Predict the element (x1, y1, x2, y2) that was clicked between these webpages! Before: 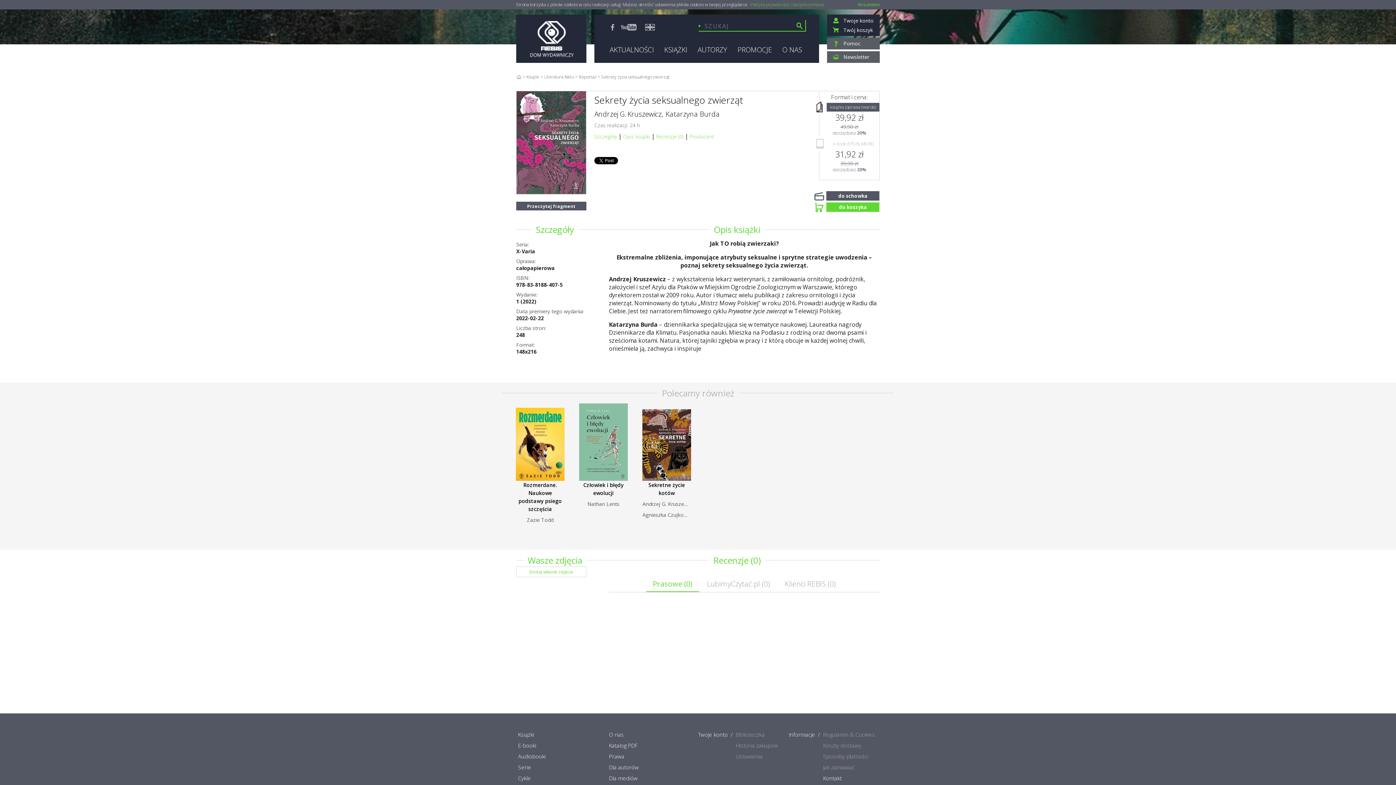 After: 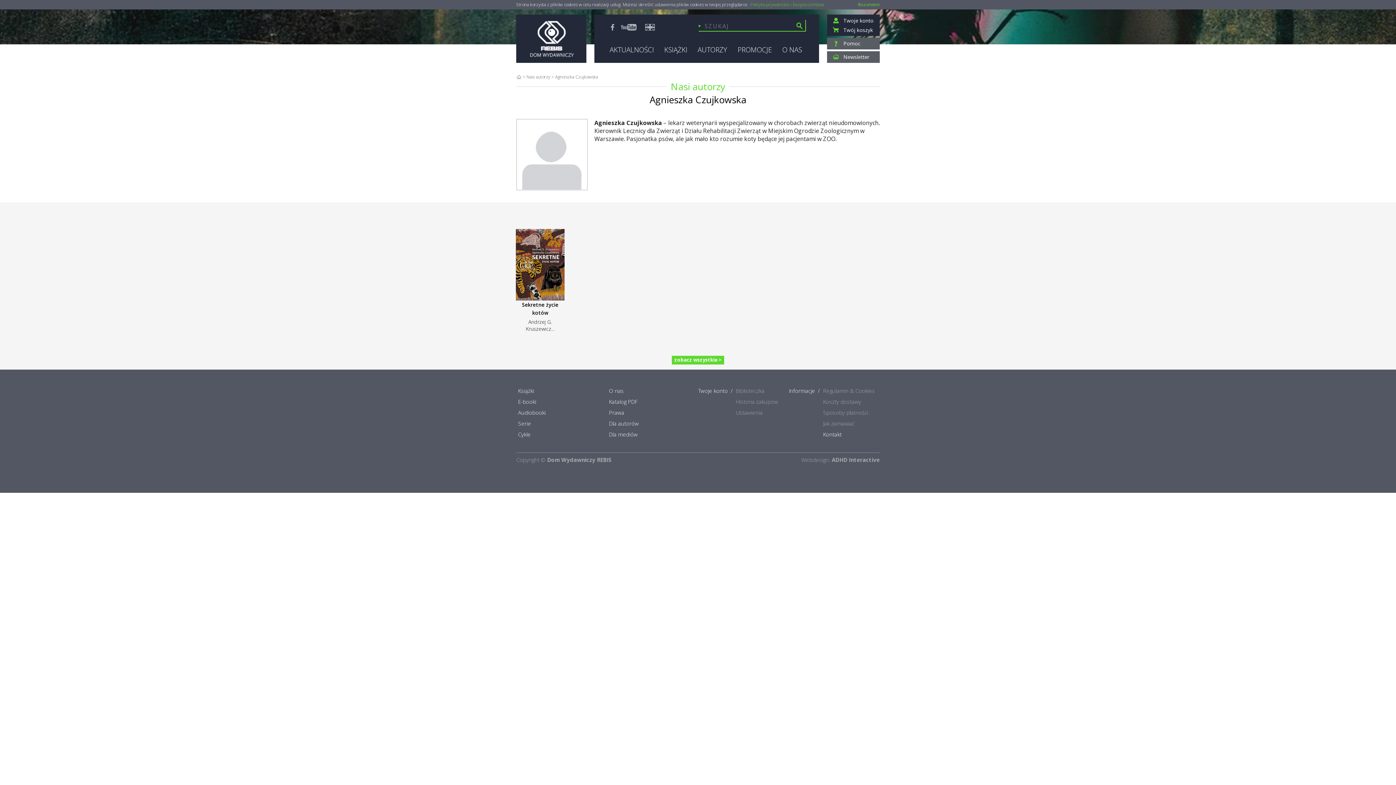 Action: label: Agnieszka Czujkowska bbox: (642, 511, 691, 518)